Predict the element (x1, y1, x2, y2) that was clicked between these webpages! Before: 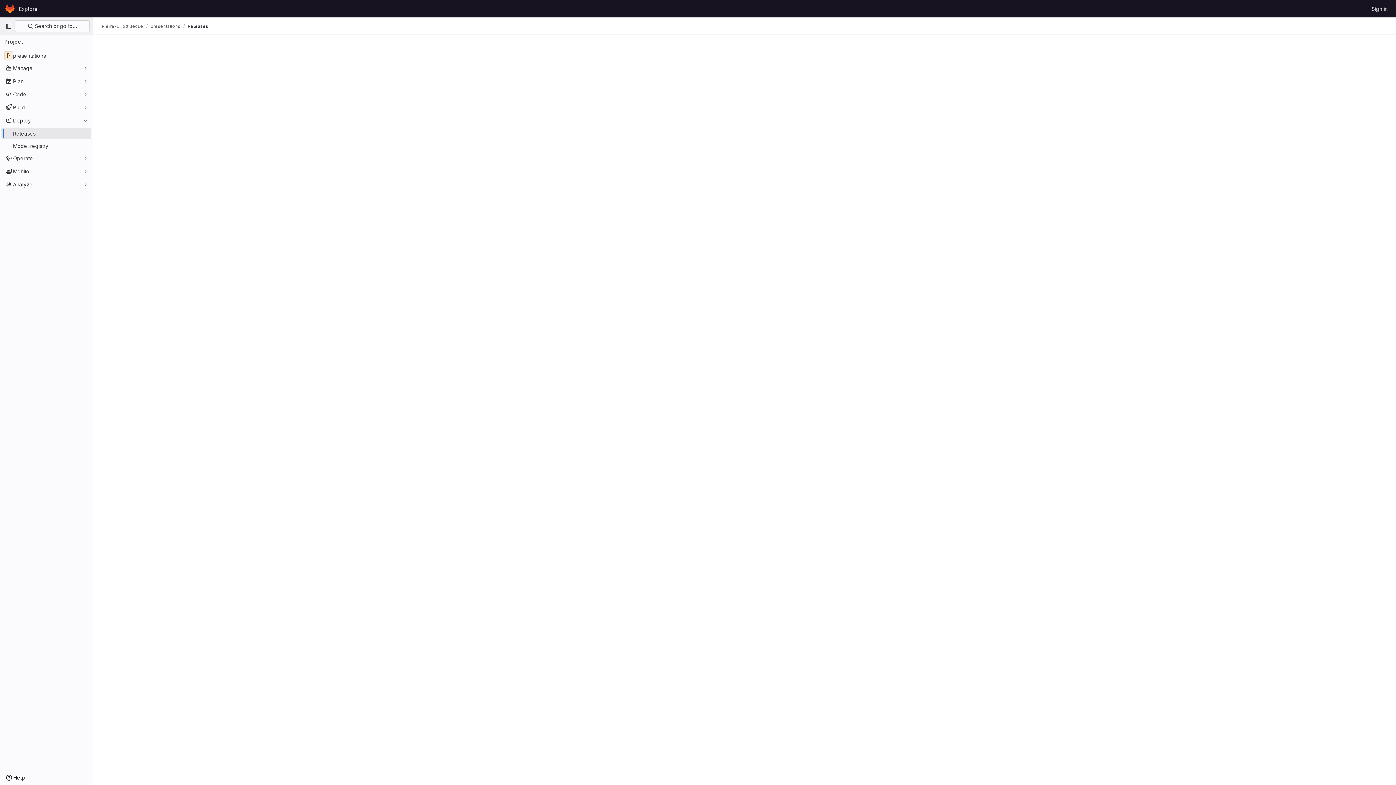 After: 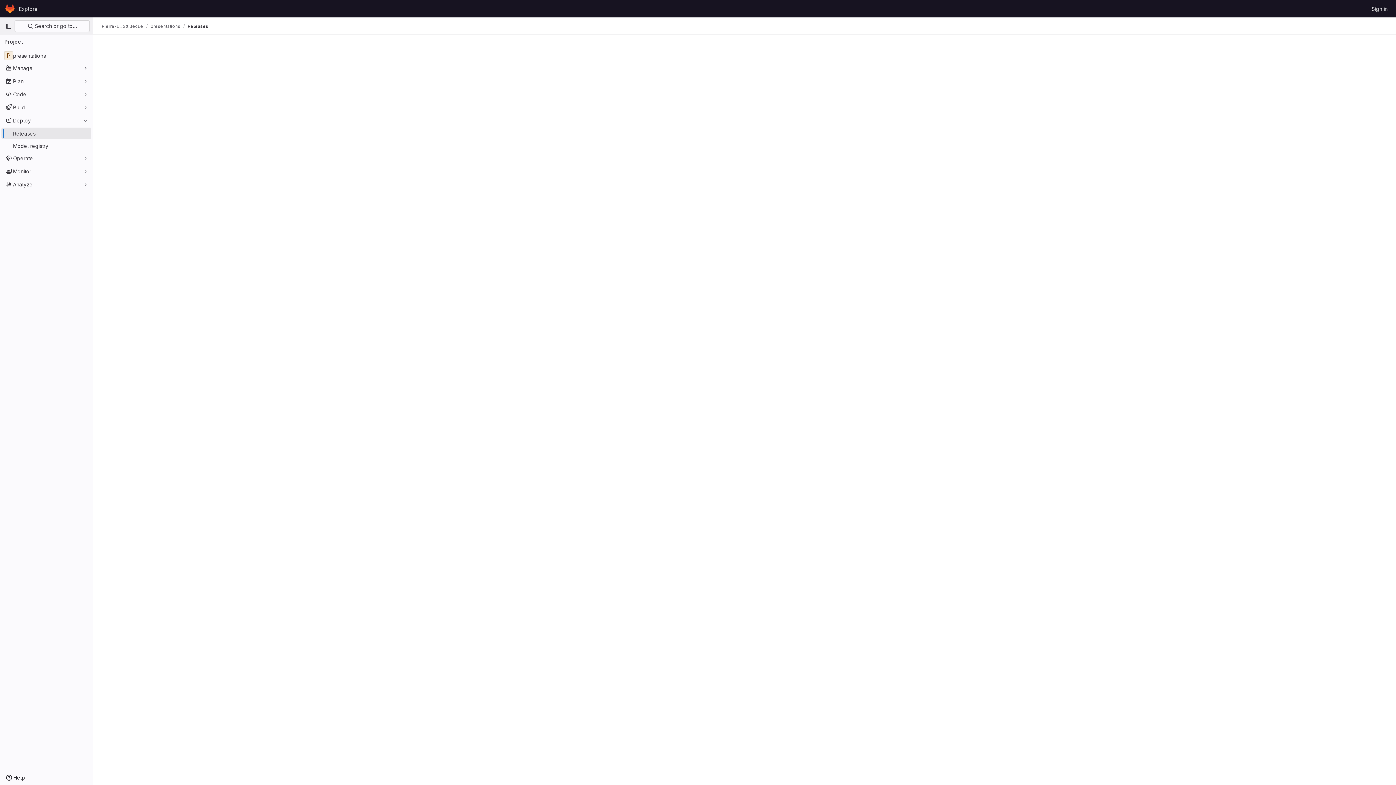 Action: bbox: (187, 23, 208, 29) label: Releases